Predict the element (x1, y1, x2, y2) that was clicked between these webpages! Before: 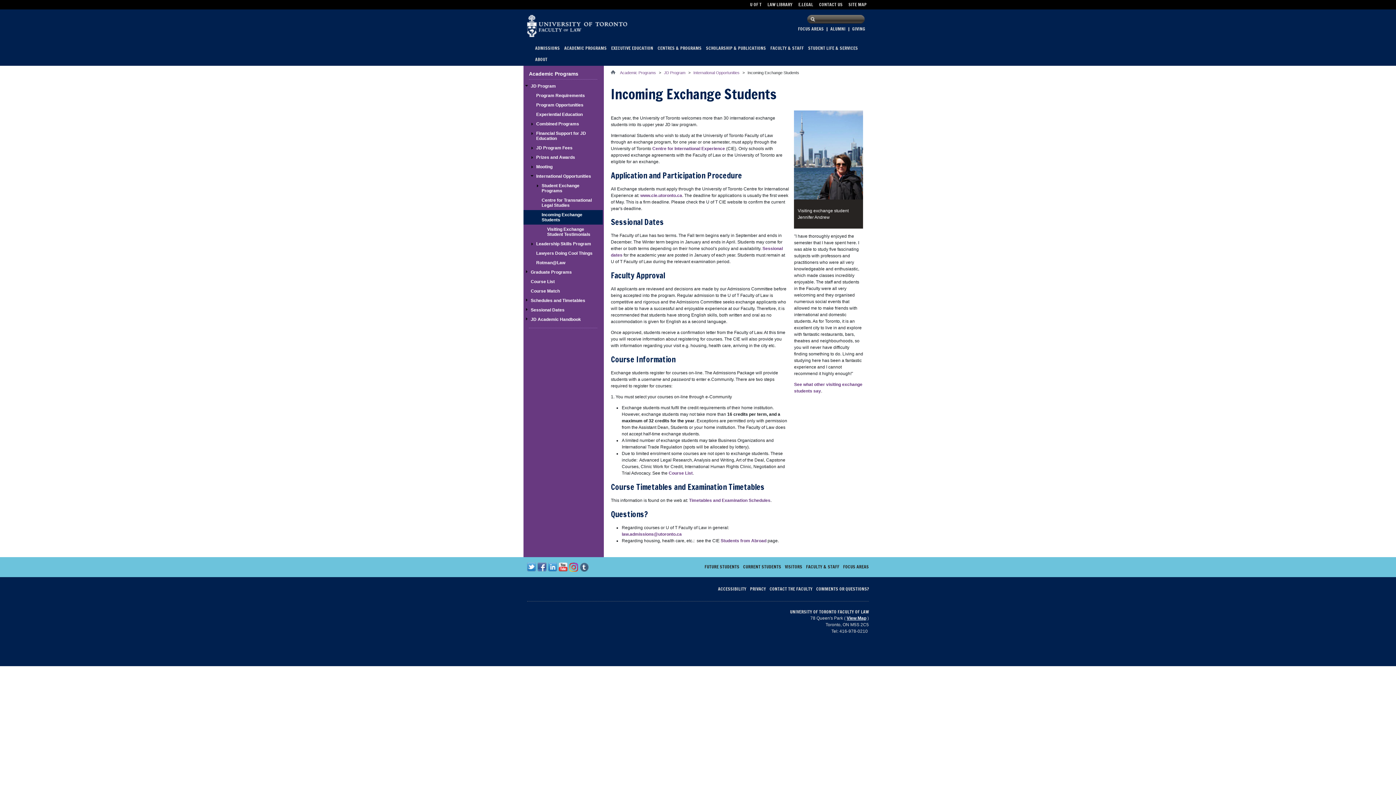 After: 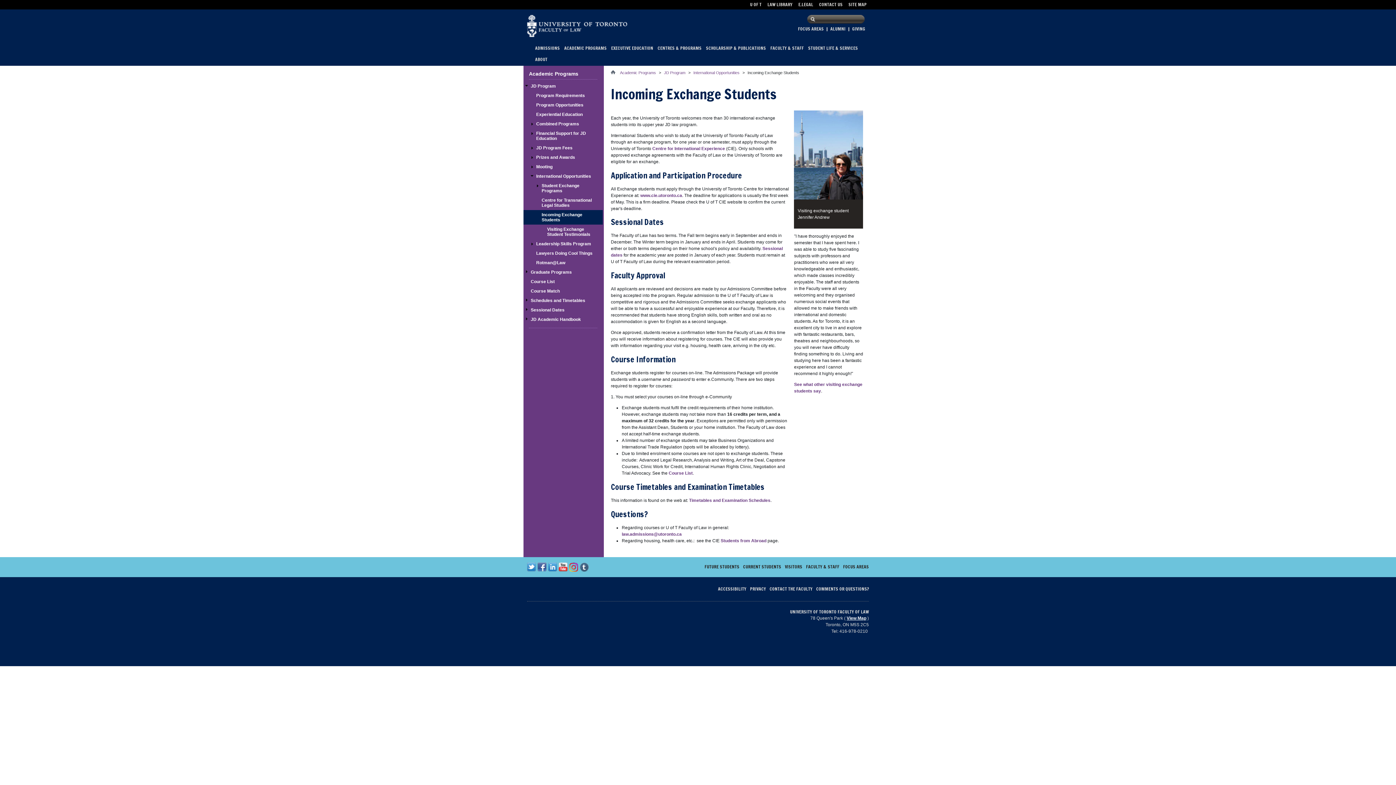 Action: bbox: (558, 562, 567, 571) label: YouTube